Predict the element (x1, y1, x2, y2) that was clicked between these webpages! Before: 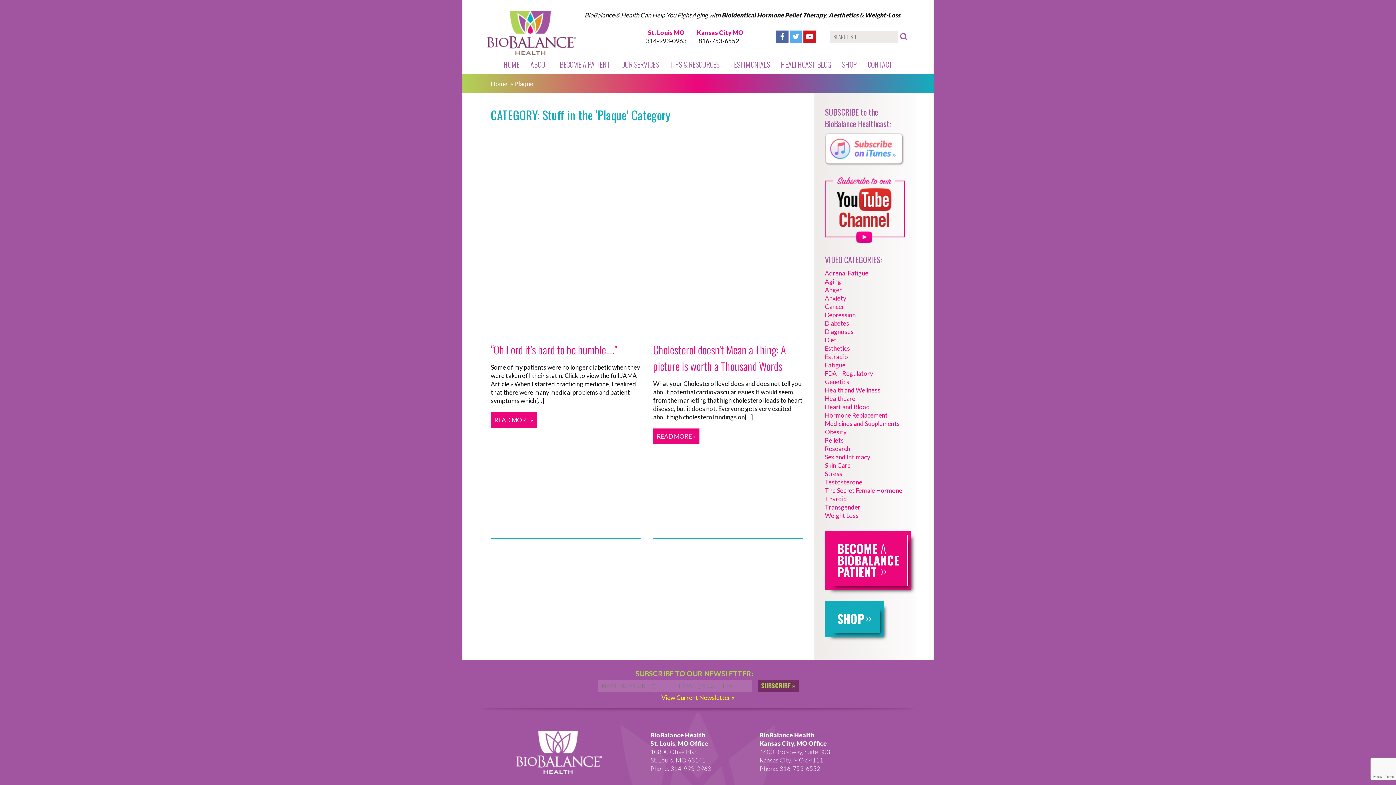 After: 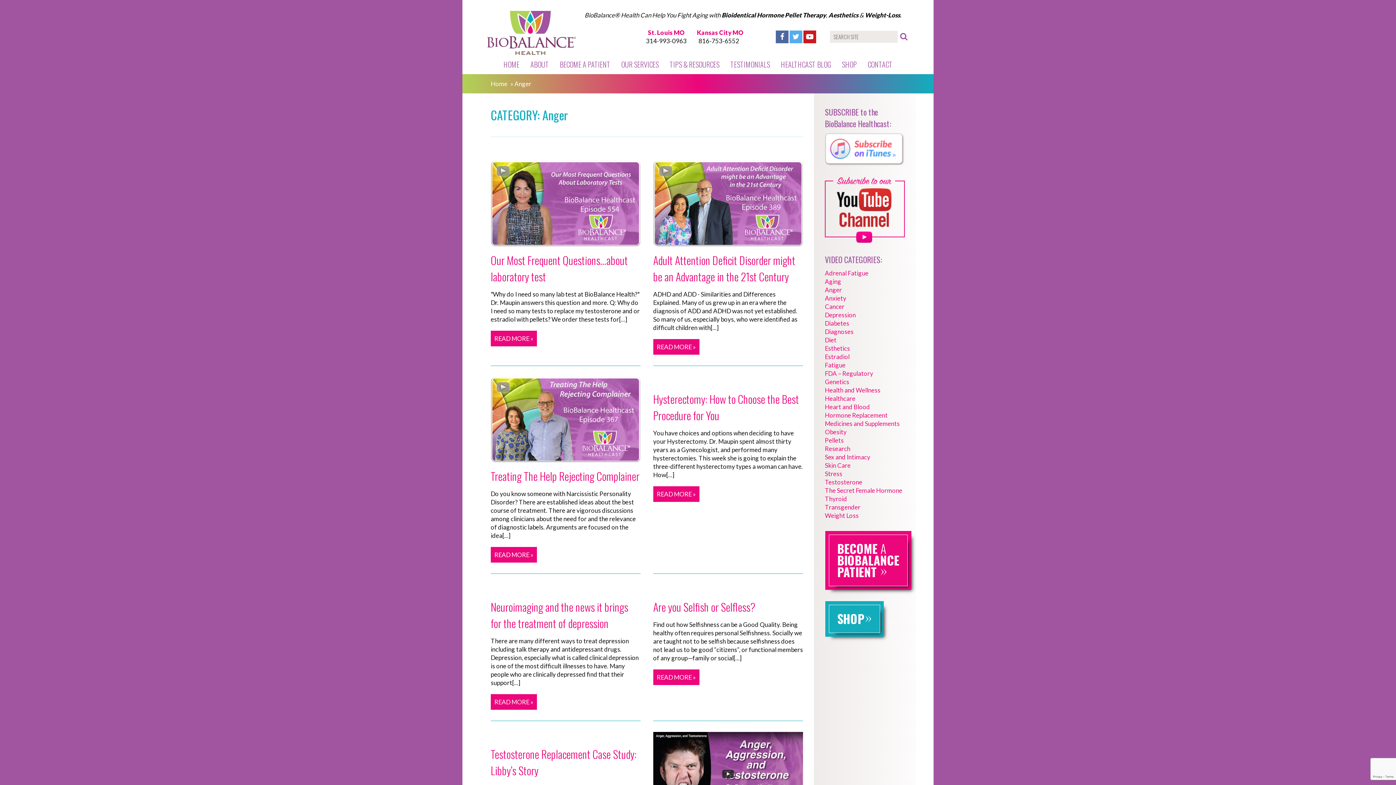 Action: label: Anger bbox: (825, 285, 905, 294)